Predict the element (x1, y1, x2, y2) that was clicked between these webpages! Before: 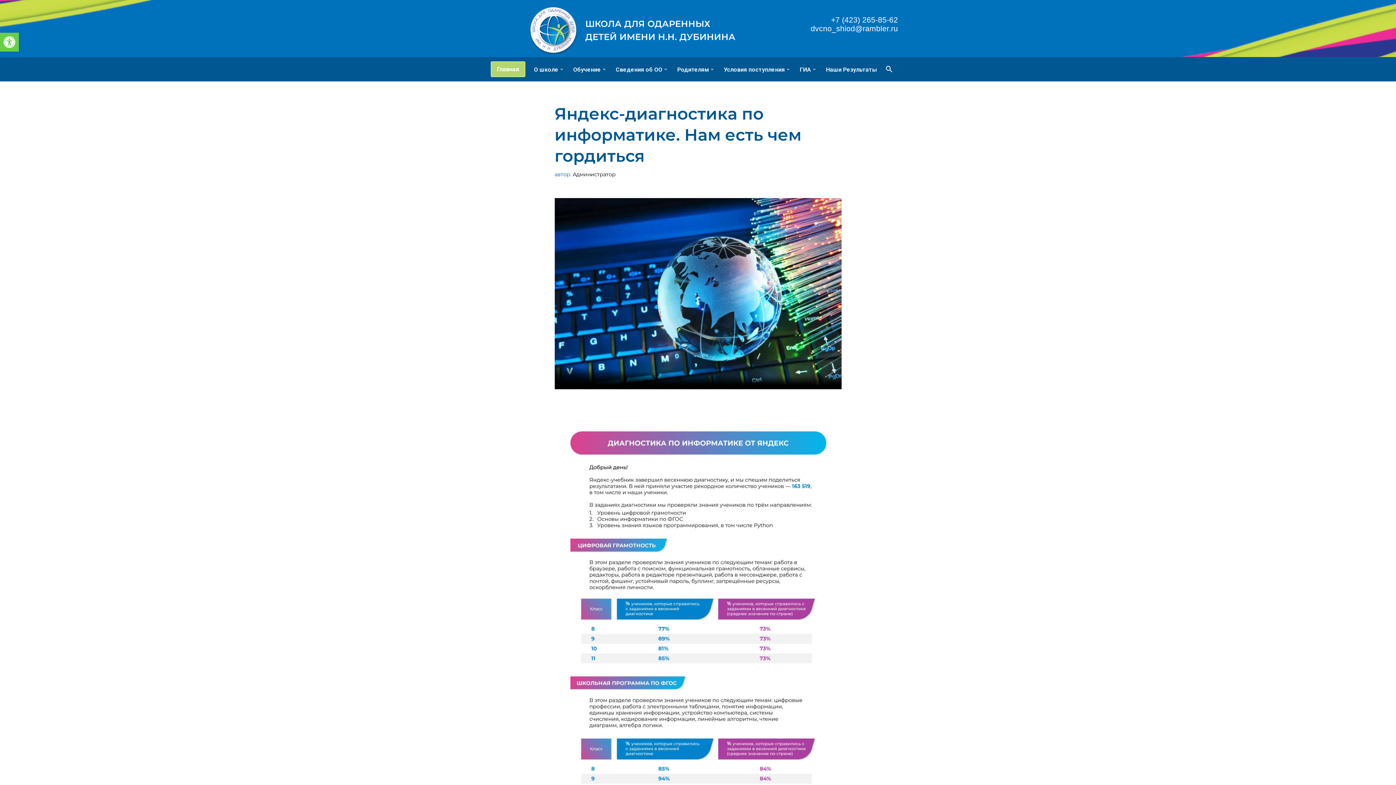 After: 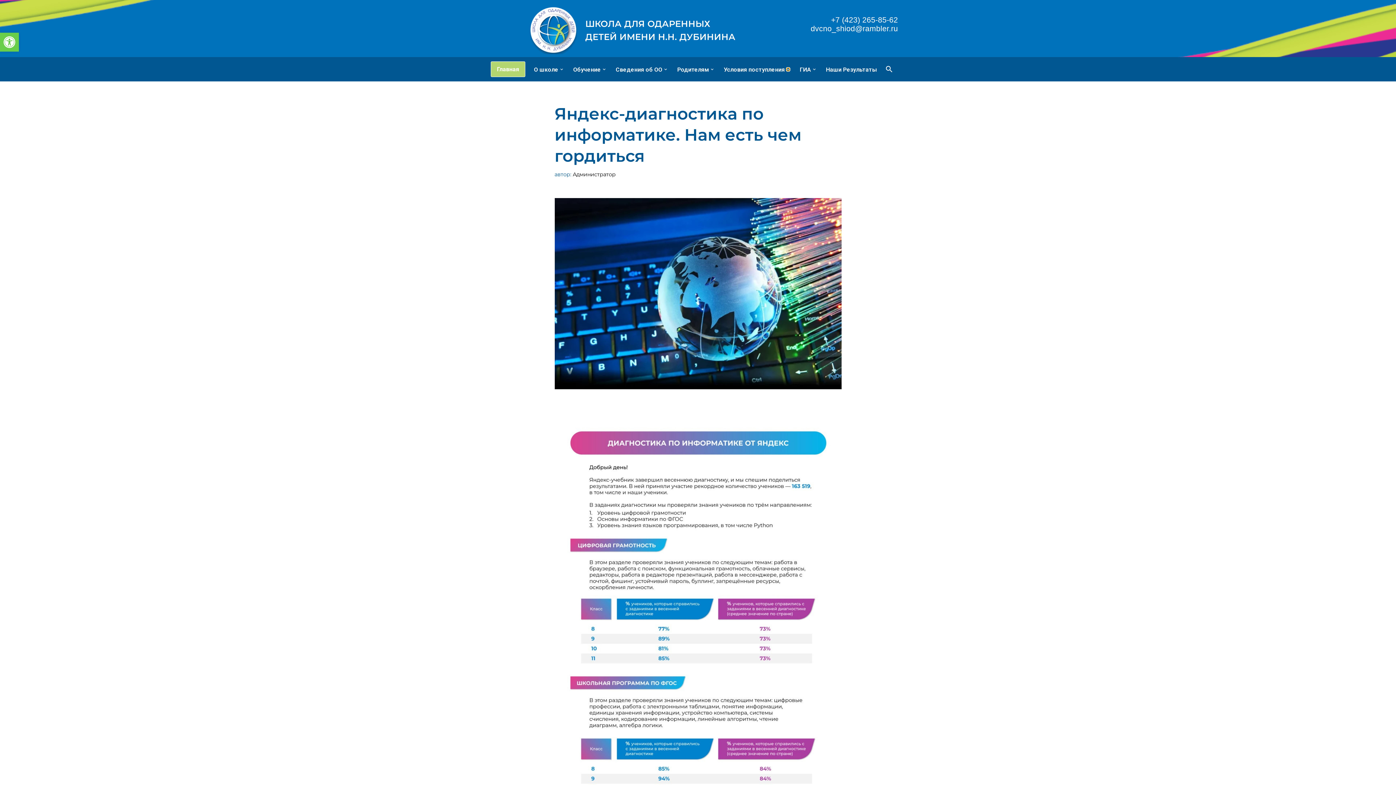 Action: bbox: (786, 67, 789, 70) label: Открыть подменю